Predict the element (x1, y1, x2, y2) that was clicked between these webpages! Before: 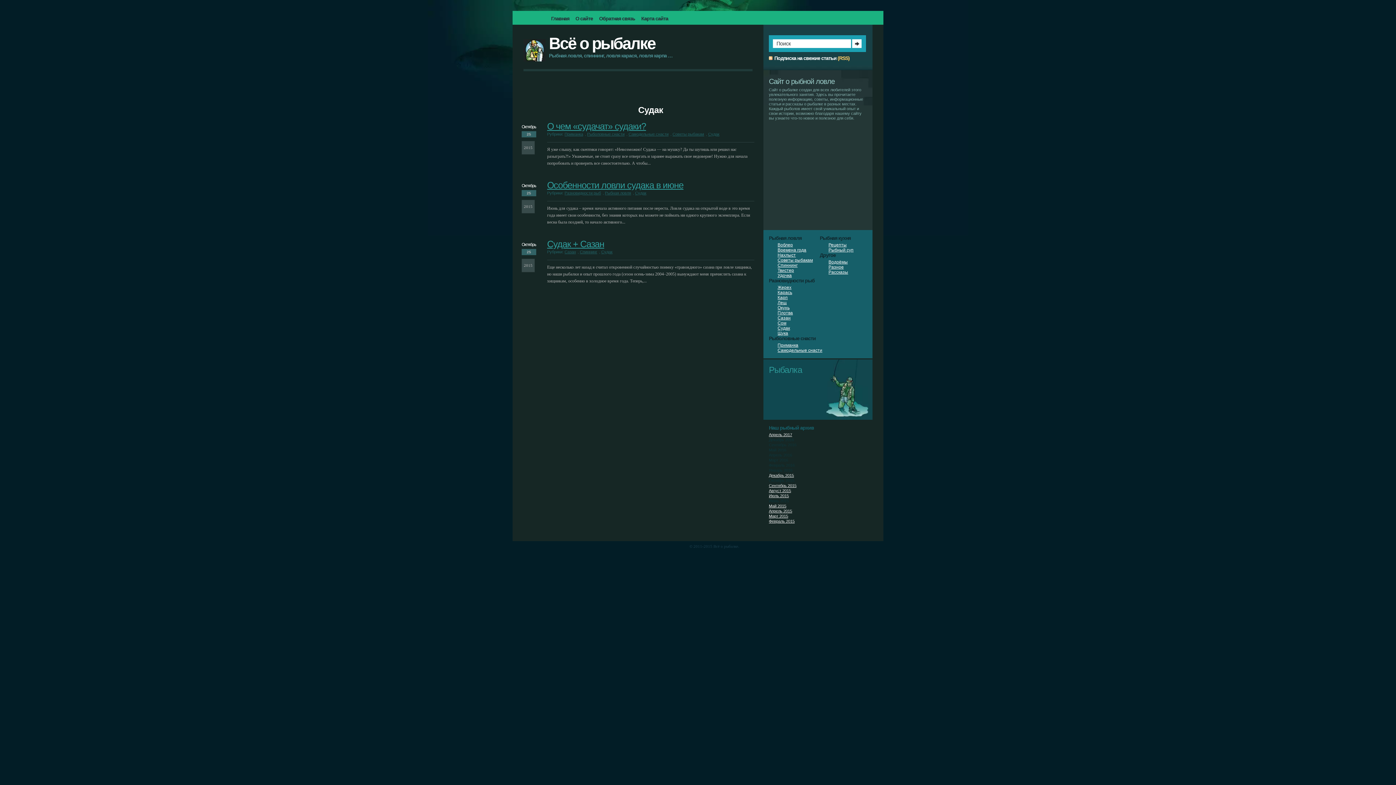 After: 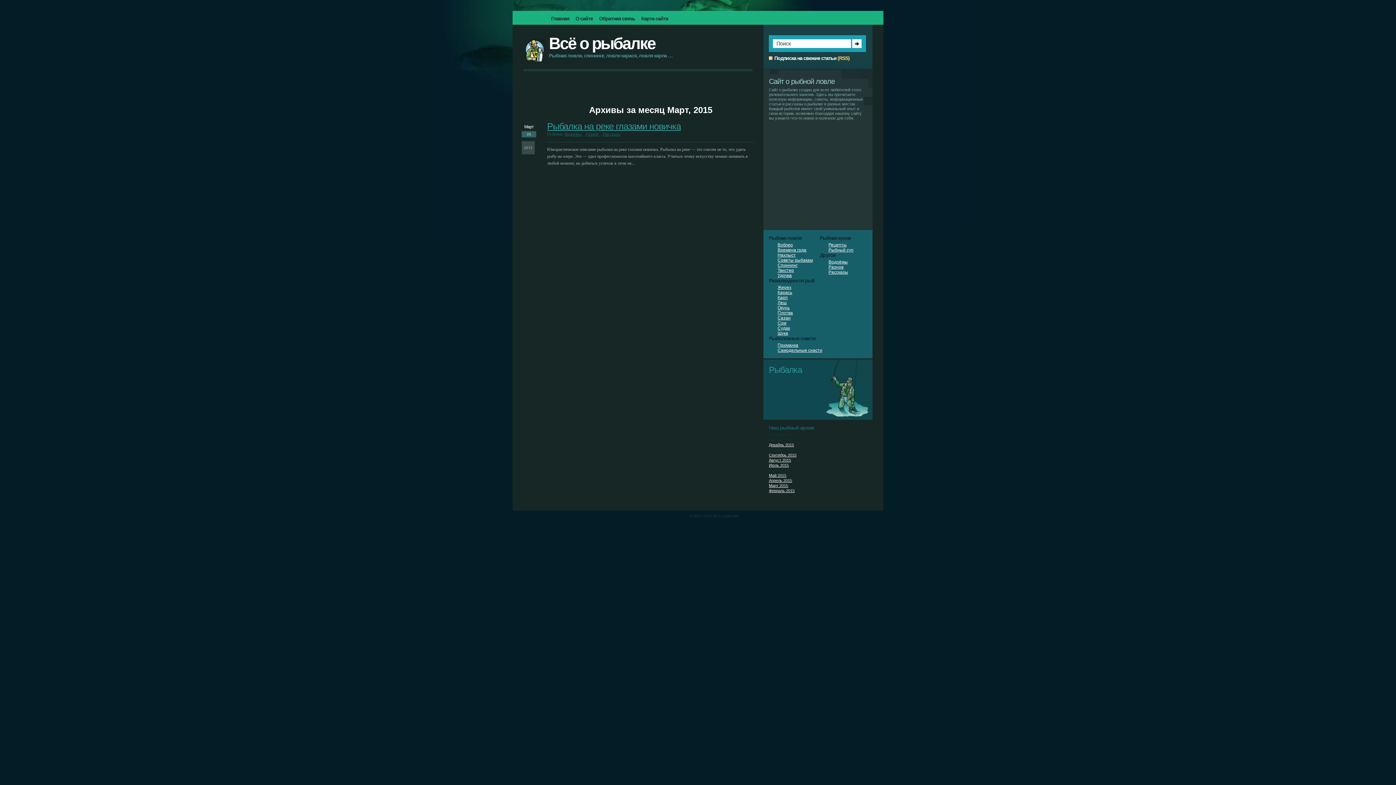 Action: bbox: (769, 514, 788, 518) label: Март 2015